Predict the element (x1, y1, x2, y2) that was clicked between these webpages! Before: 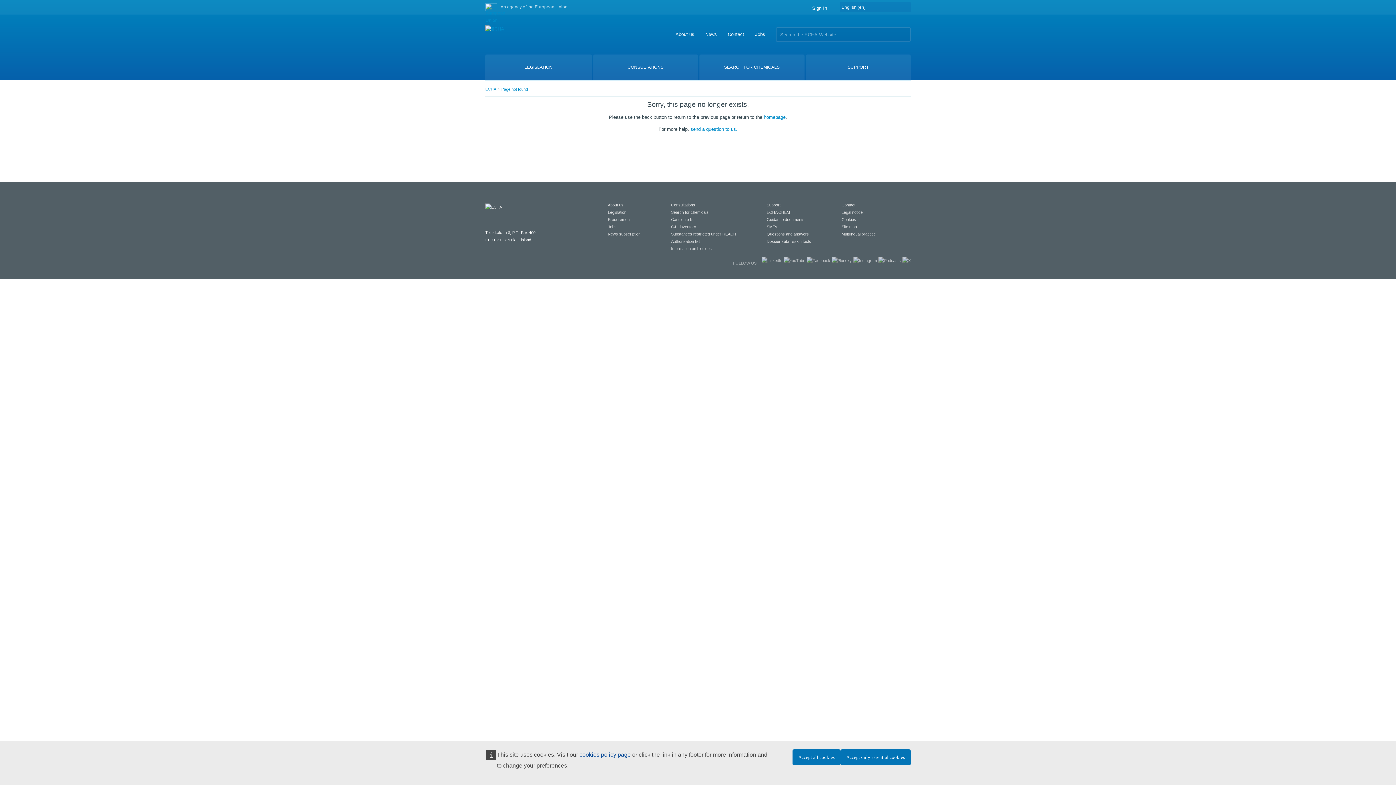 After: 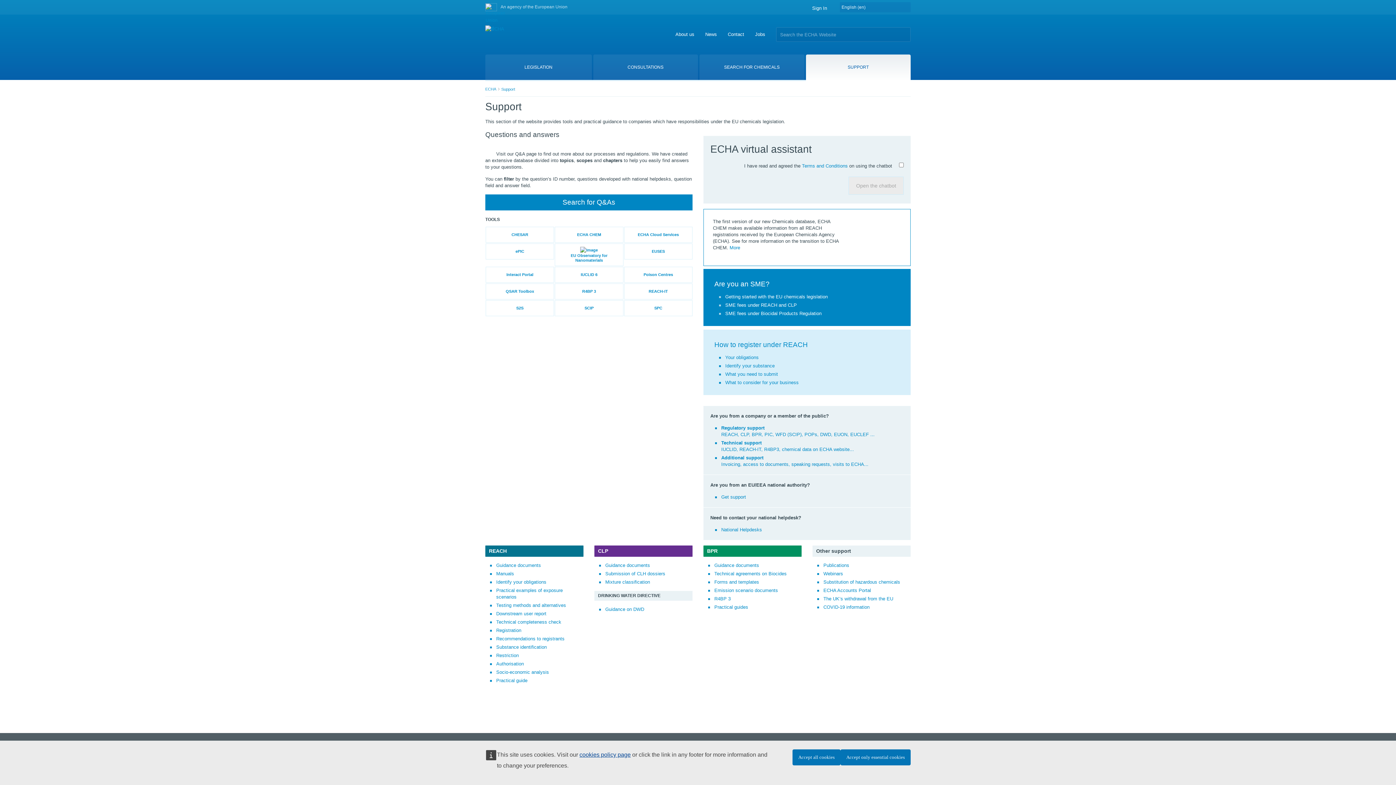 Action: label: Support bbox: (766, 202, 780, 207)